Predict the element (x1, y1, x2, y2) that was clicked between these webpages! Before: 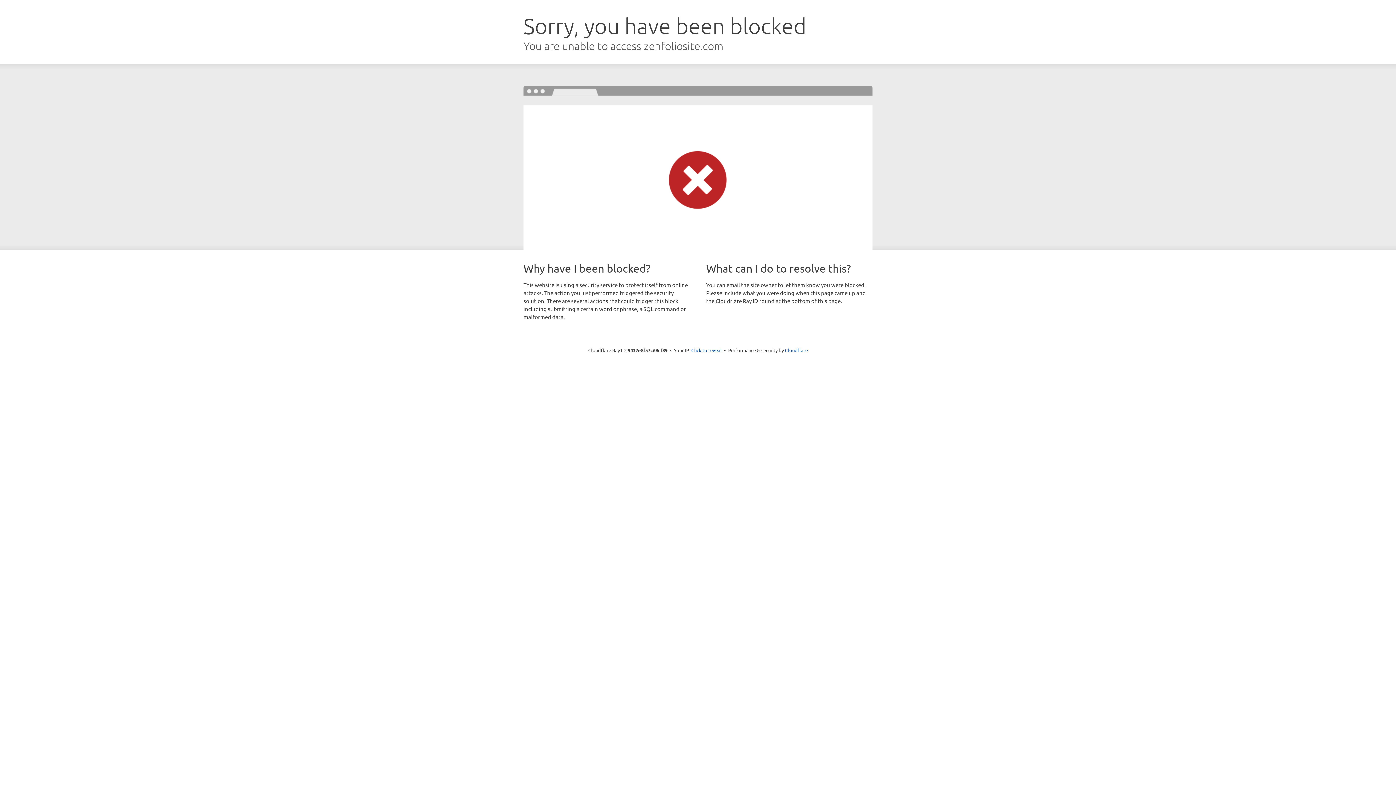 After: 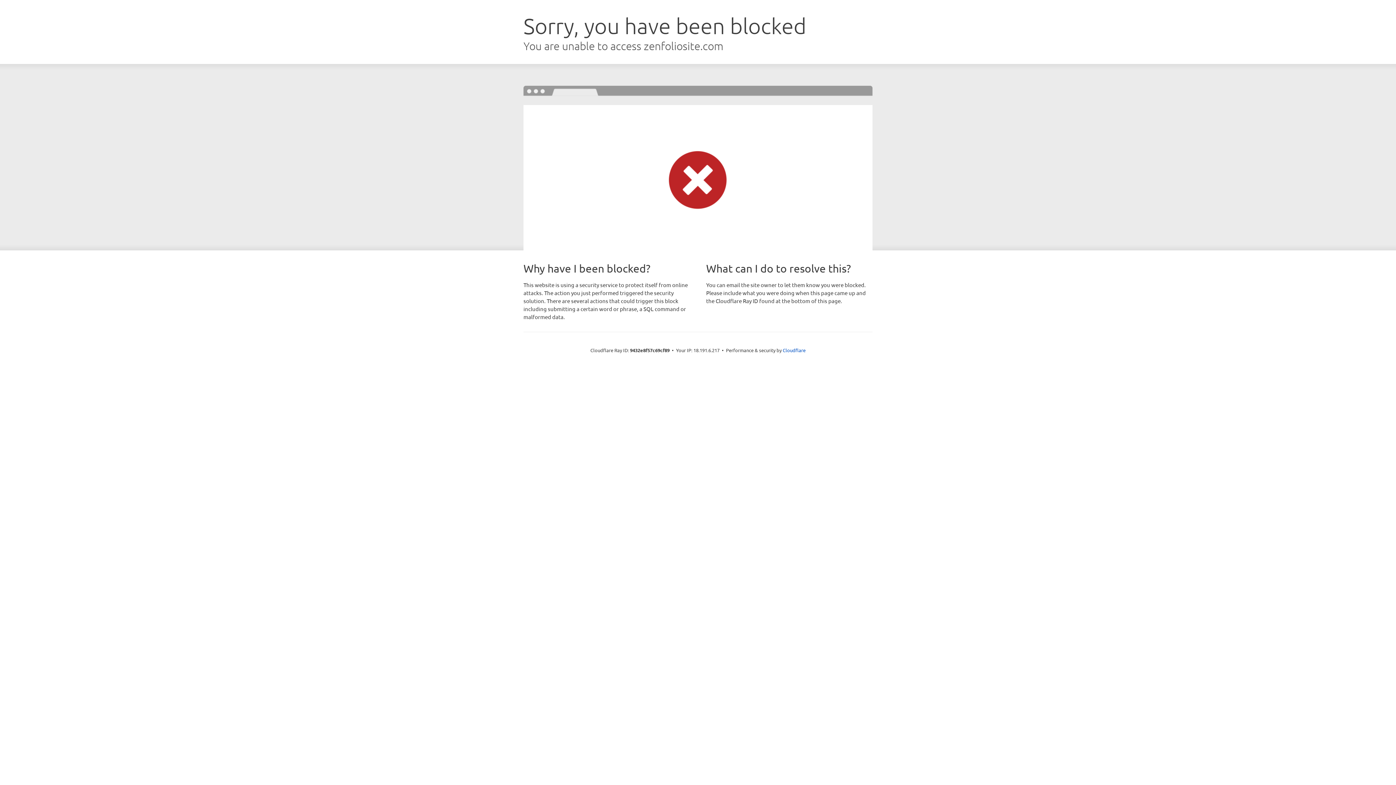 Action: bbox: (691, 346, 722, 353) label: Click to reveal